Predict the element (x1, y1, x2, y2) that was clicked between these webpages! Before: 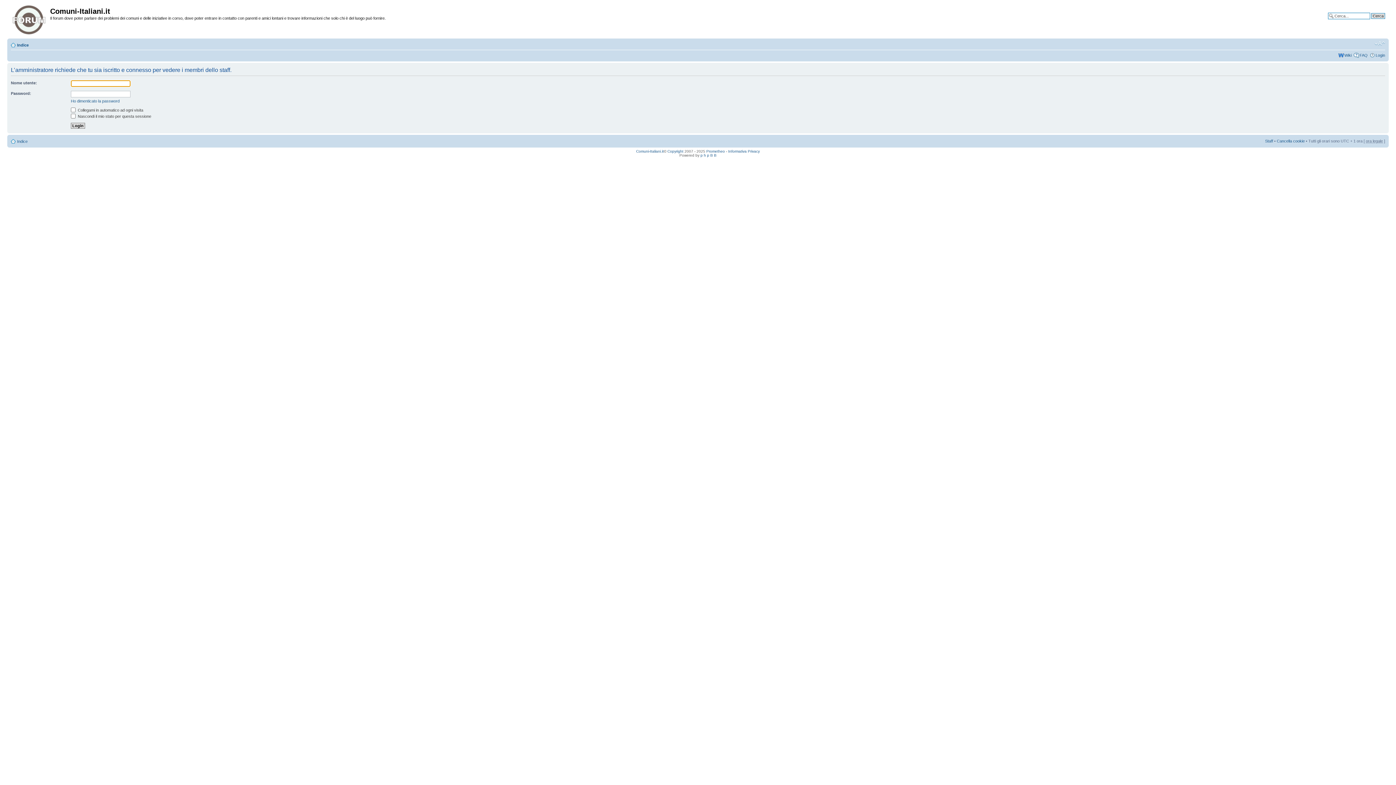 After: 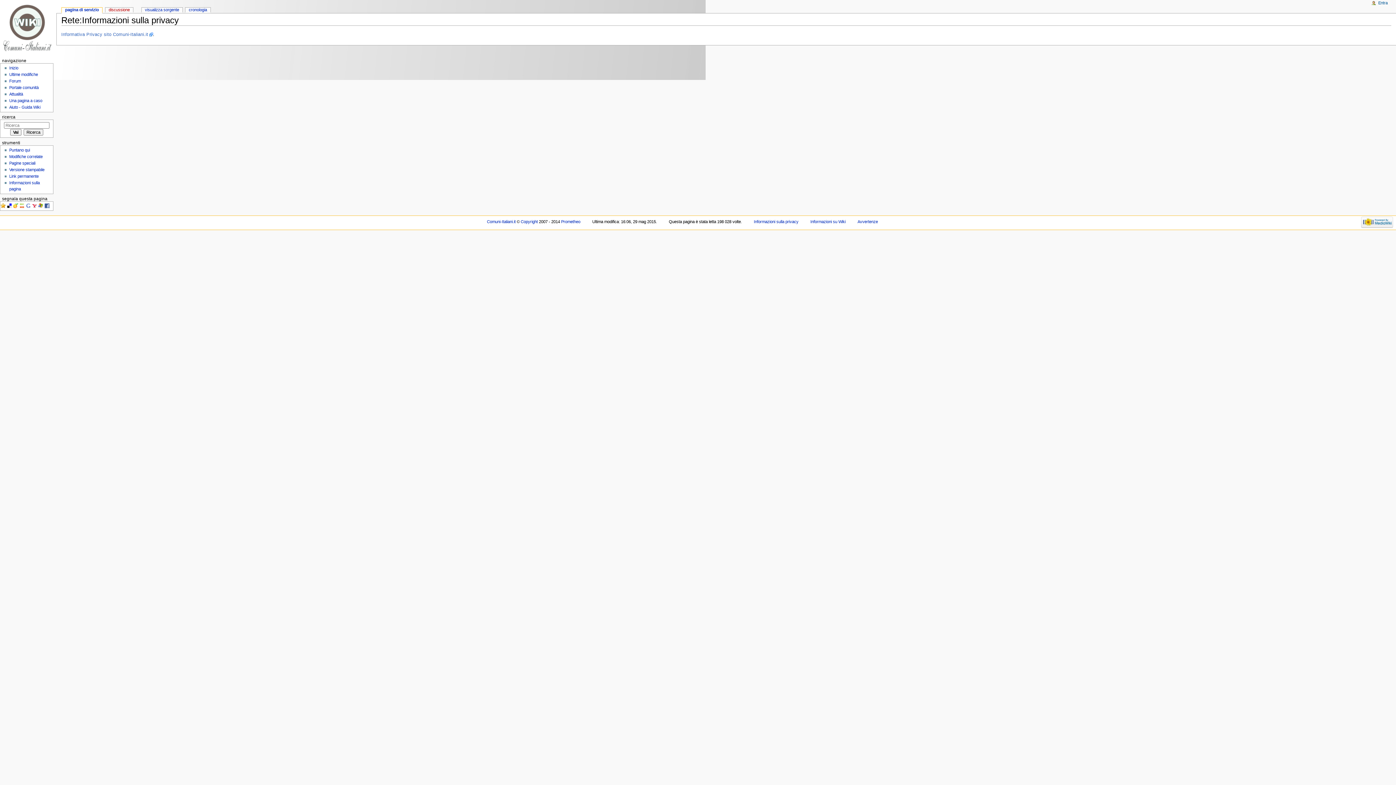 Action: bbox: (728, 149, 760, 153) label: Informativa Privacy